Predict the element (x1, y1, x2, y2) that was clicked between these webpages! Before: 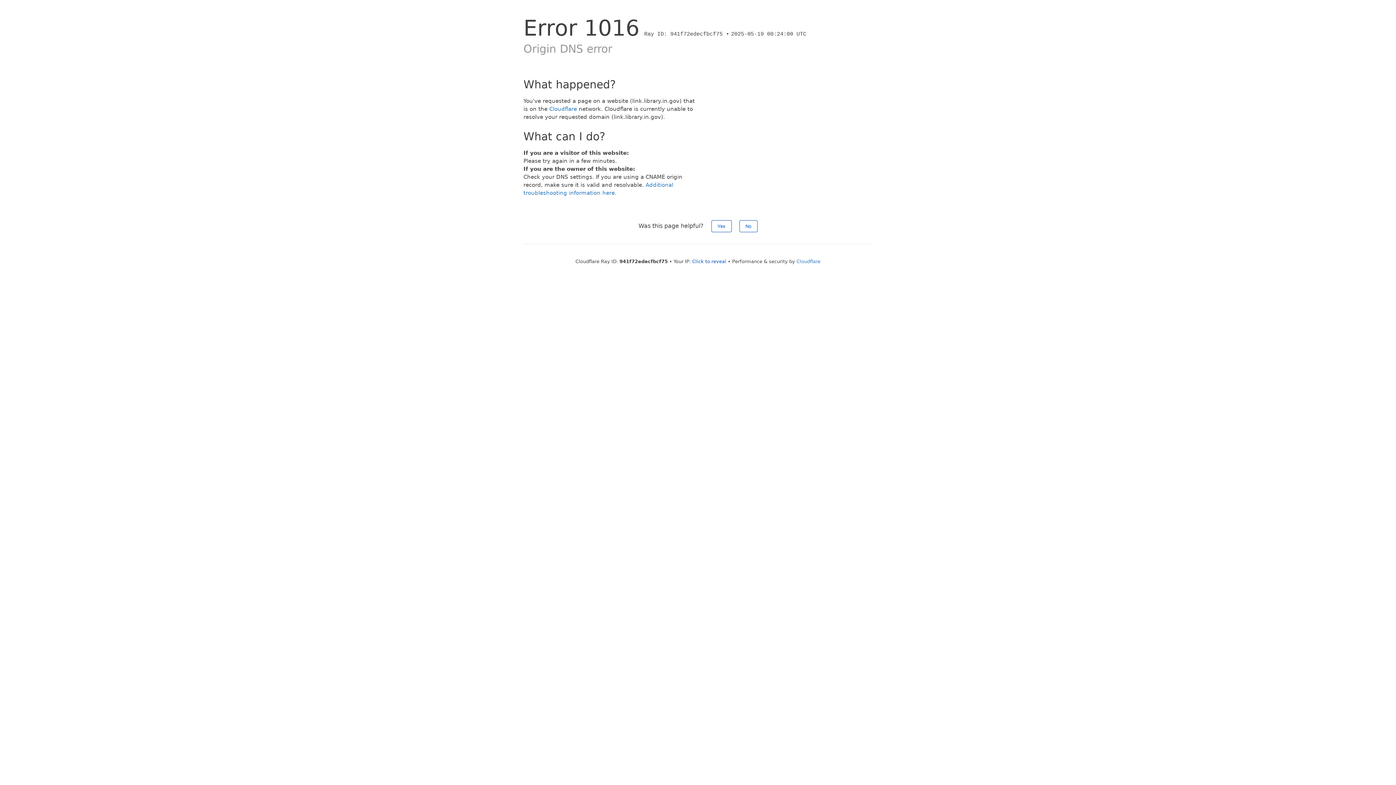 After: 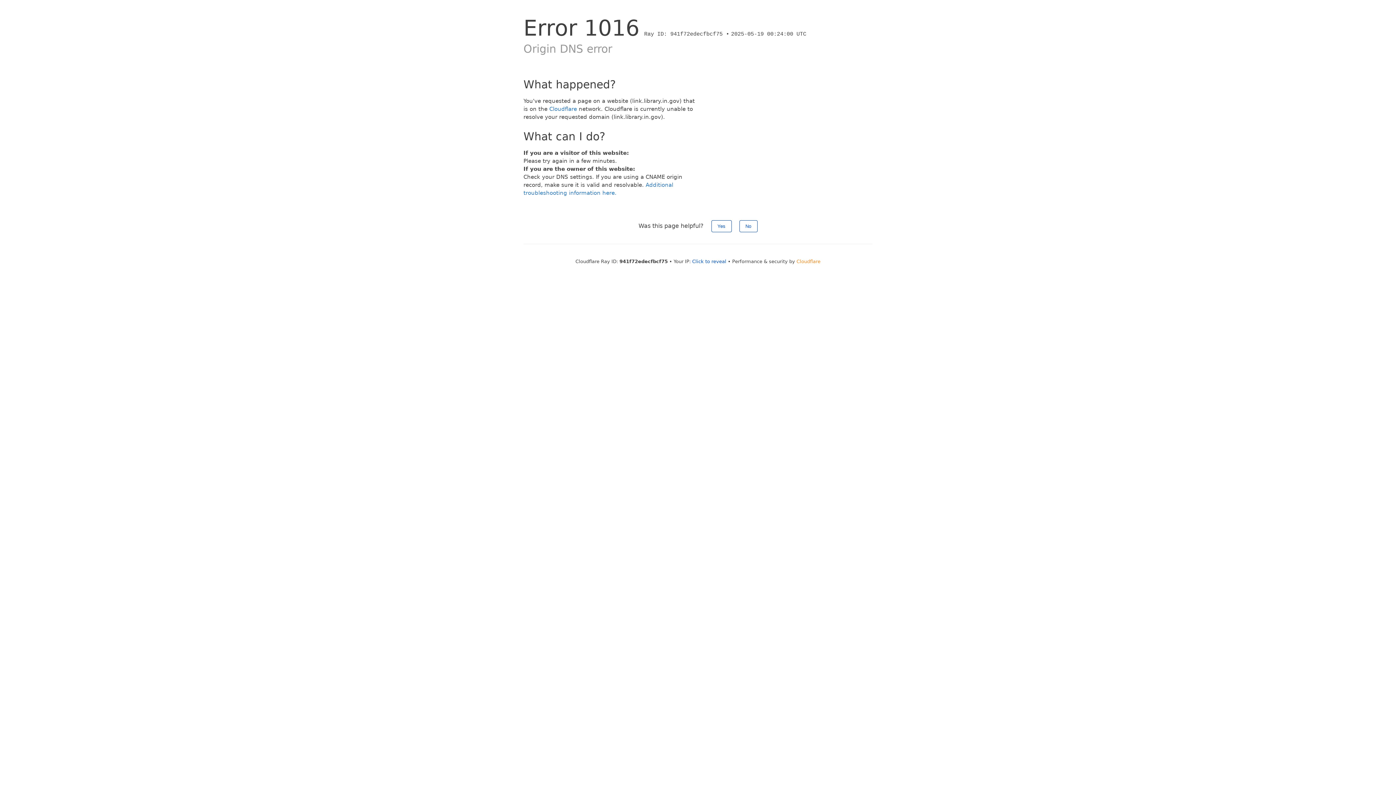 Action: label: Cloudflare bbox: (796, 258, 820, 264)